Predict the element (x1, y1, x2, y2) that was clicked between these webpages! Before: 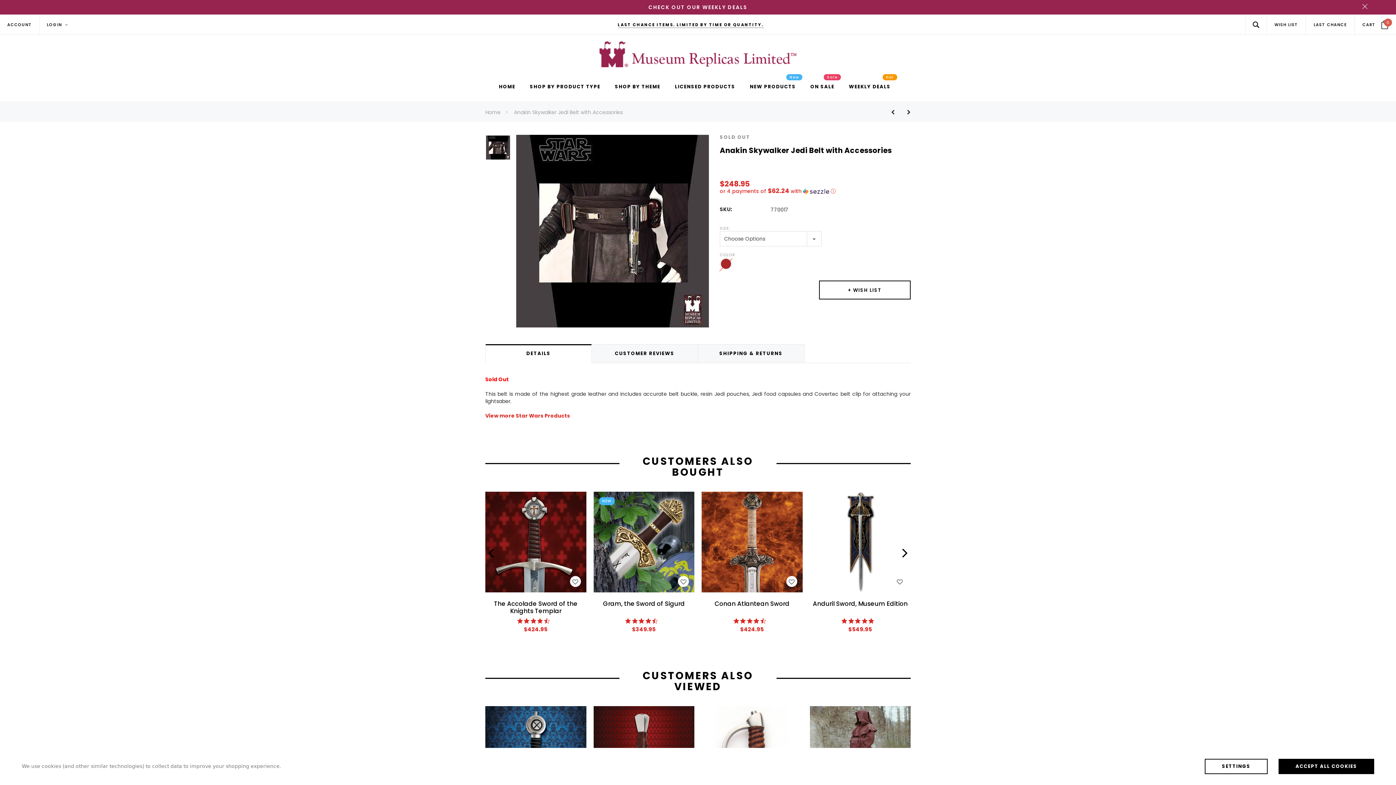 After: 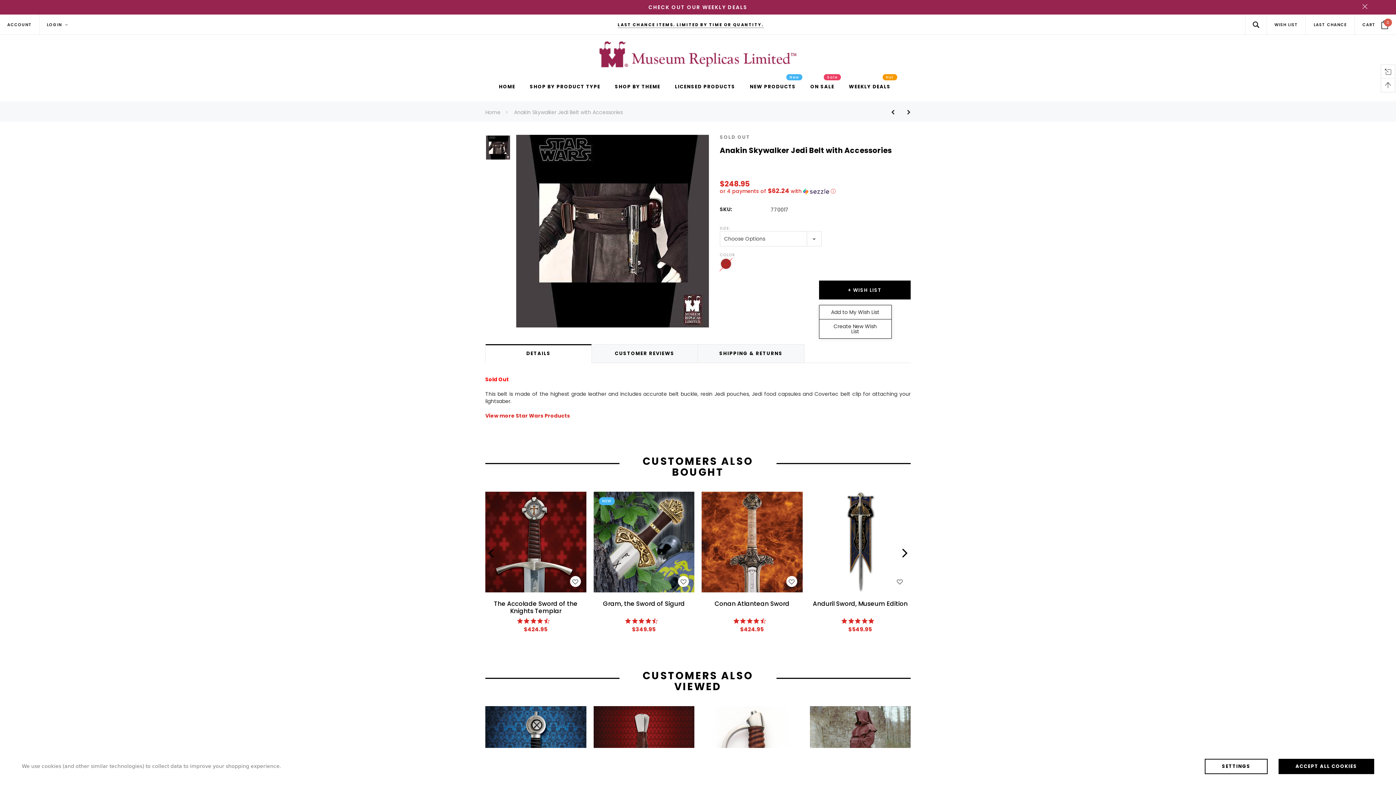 Action: label: Button Wishlist Dropdown bbox: (819, 280, 910, 299)